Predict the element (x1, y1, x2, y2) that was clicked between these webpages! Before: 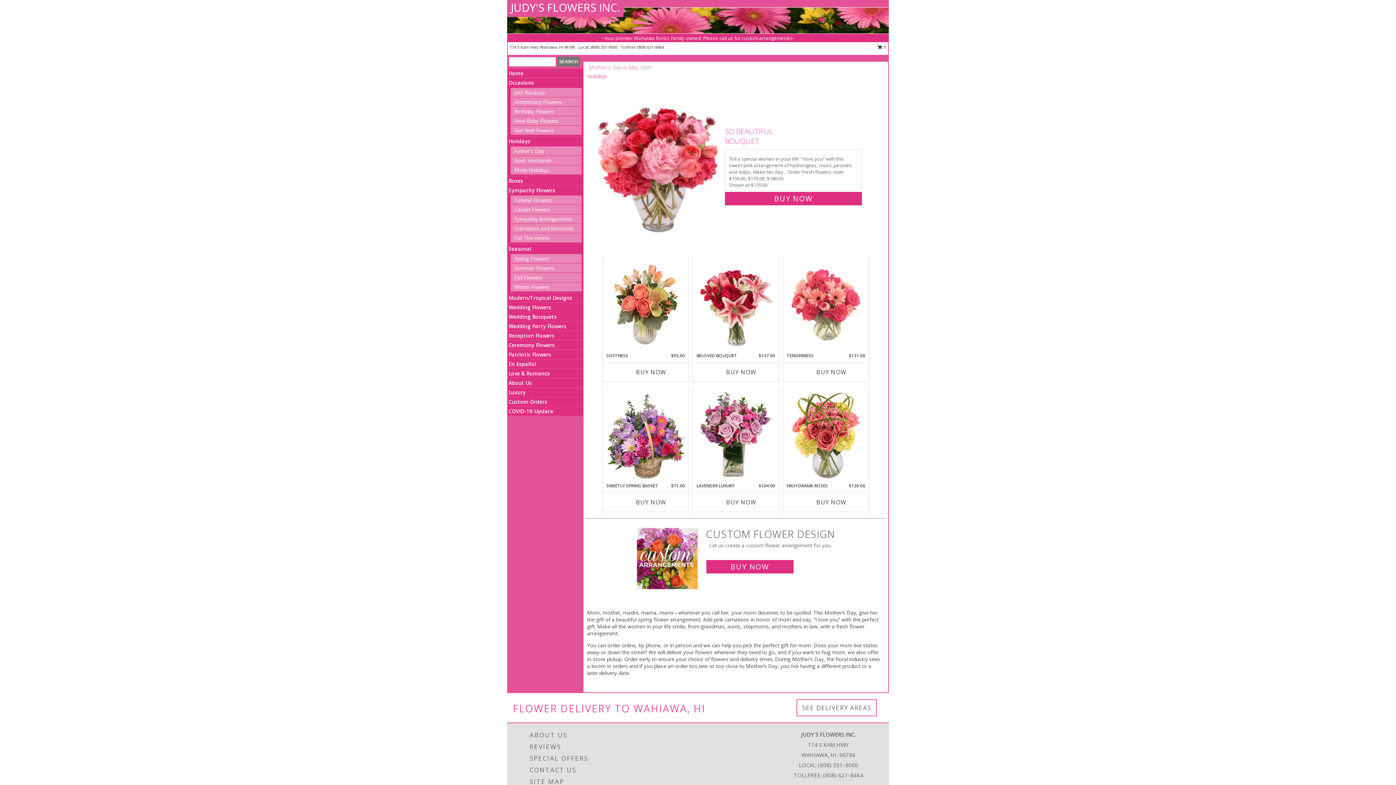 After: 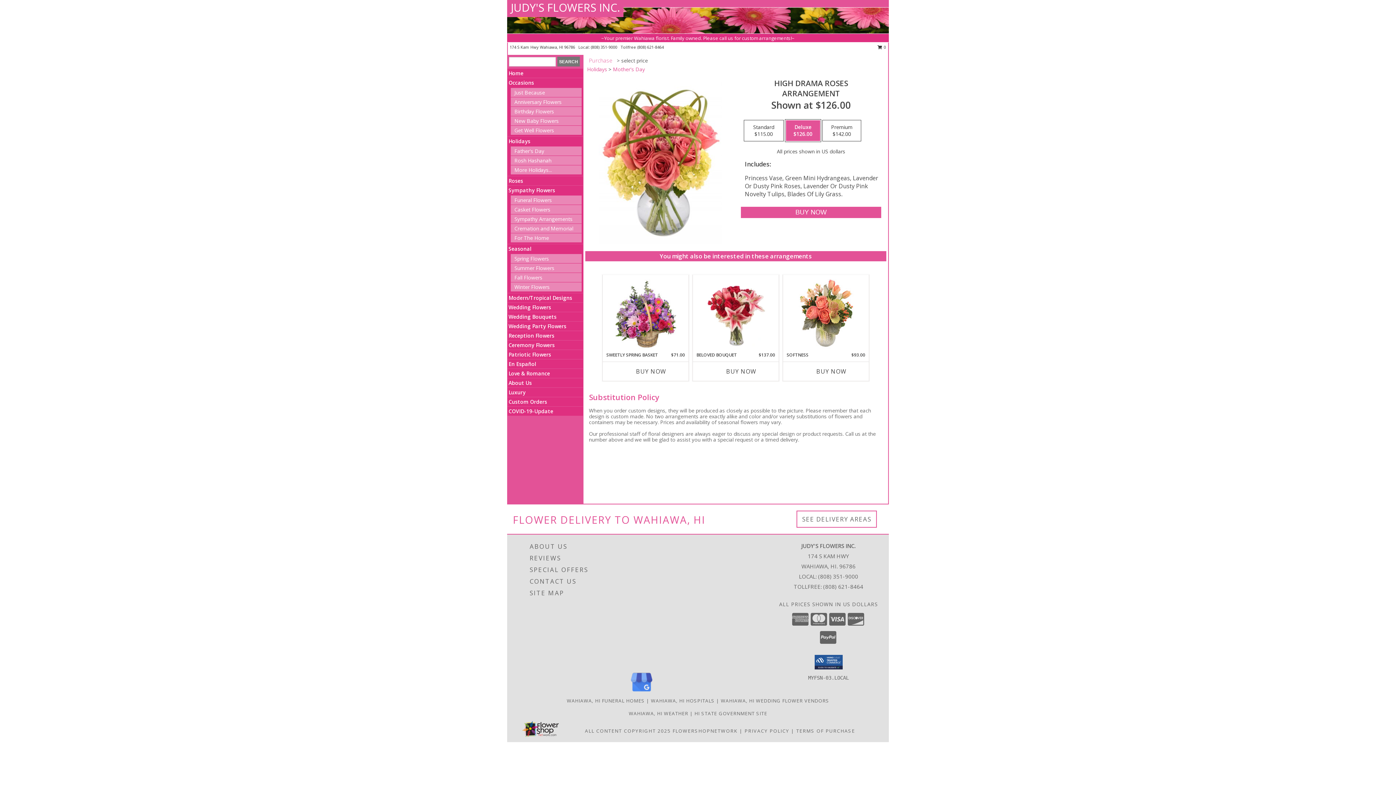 Action: label: View High Drama Roses Arrangement Info bbox: (789, 387, 862, 483)